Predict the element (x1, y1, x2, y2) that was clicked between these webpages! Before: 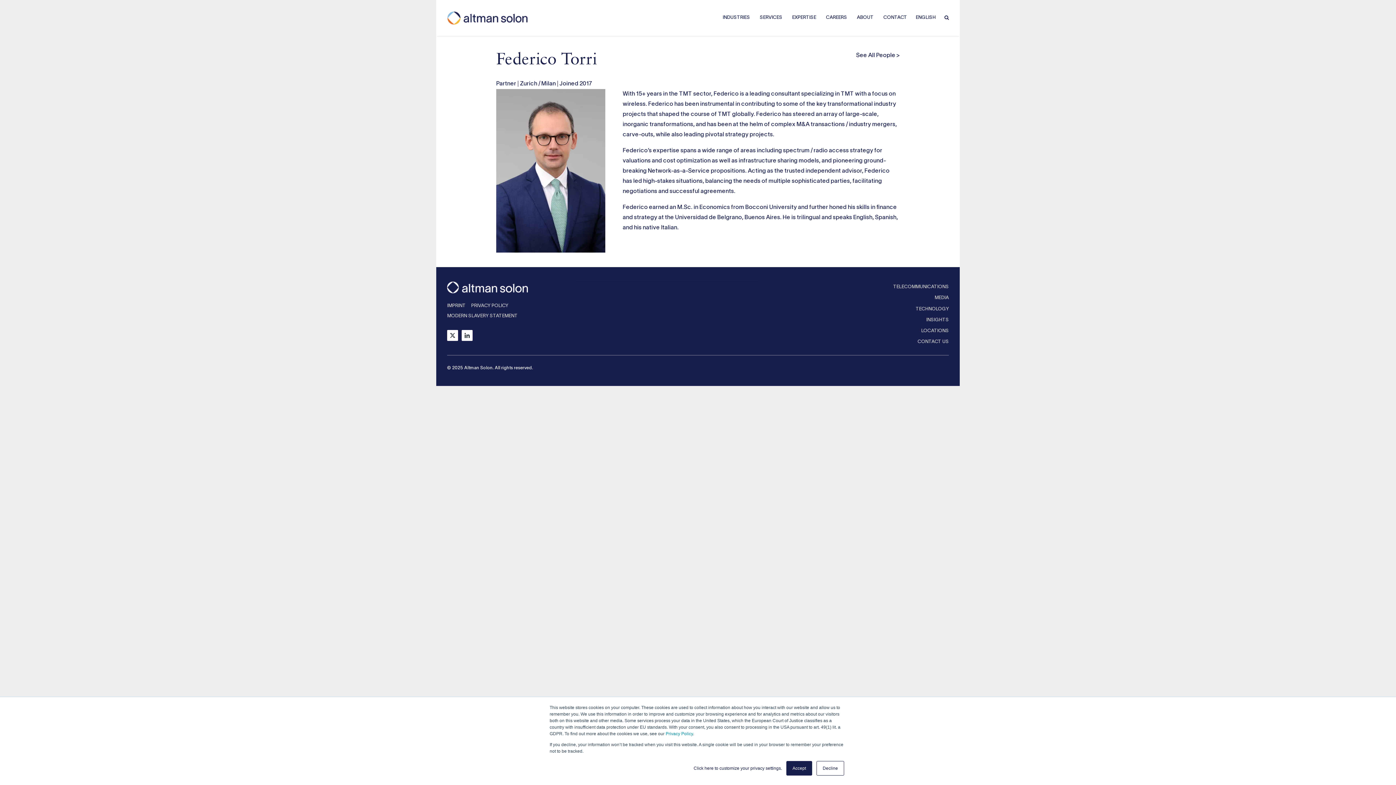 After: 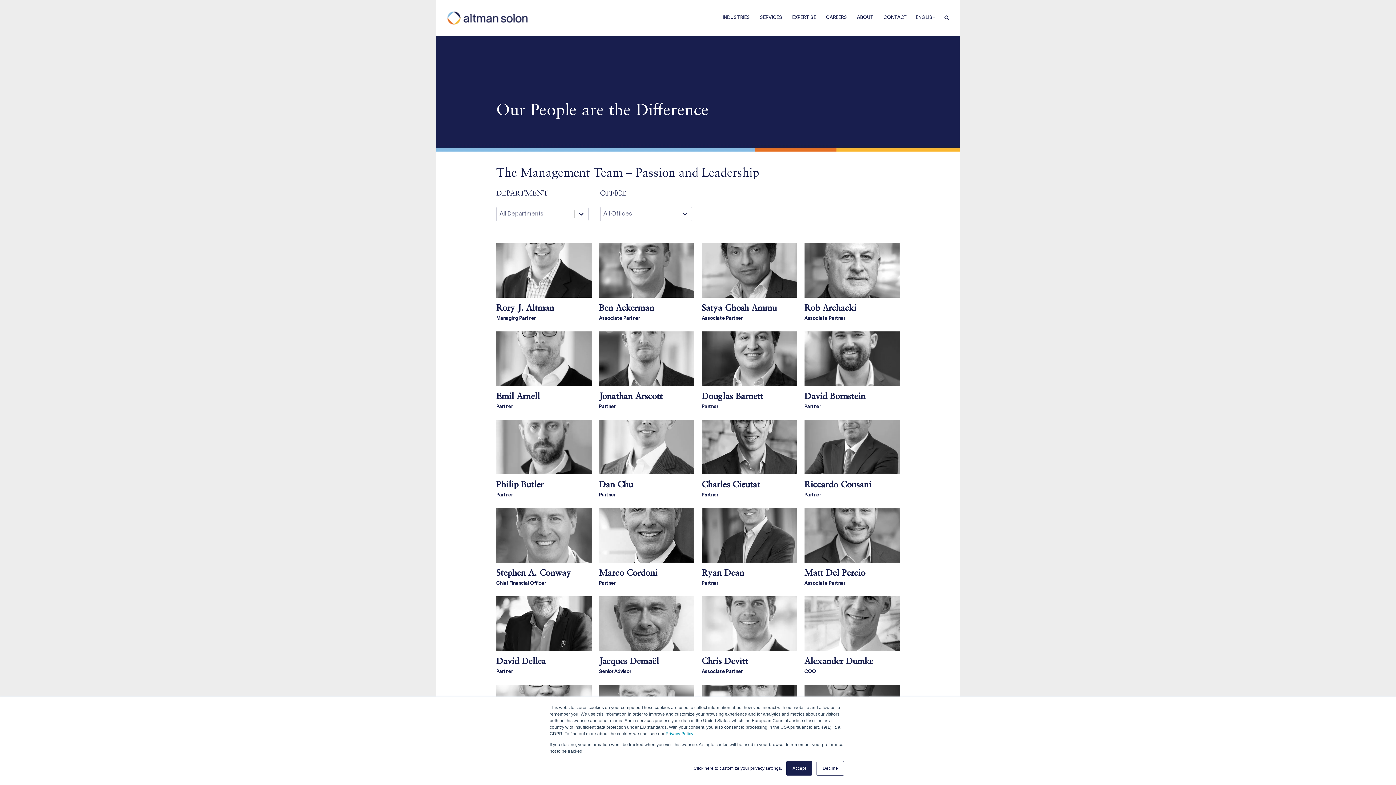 Action: label: See All People > bbox: (856, 53, 900, 58)